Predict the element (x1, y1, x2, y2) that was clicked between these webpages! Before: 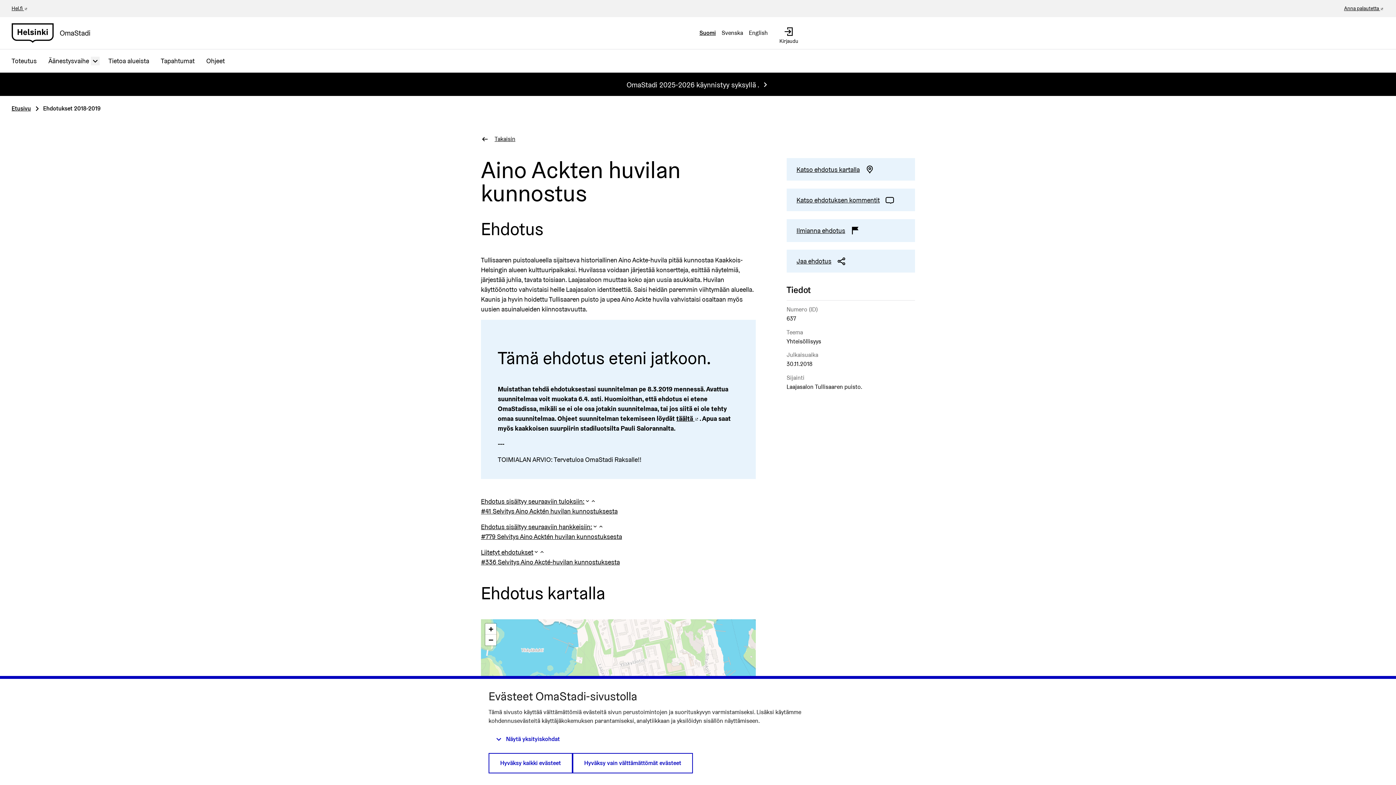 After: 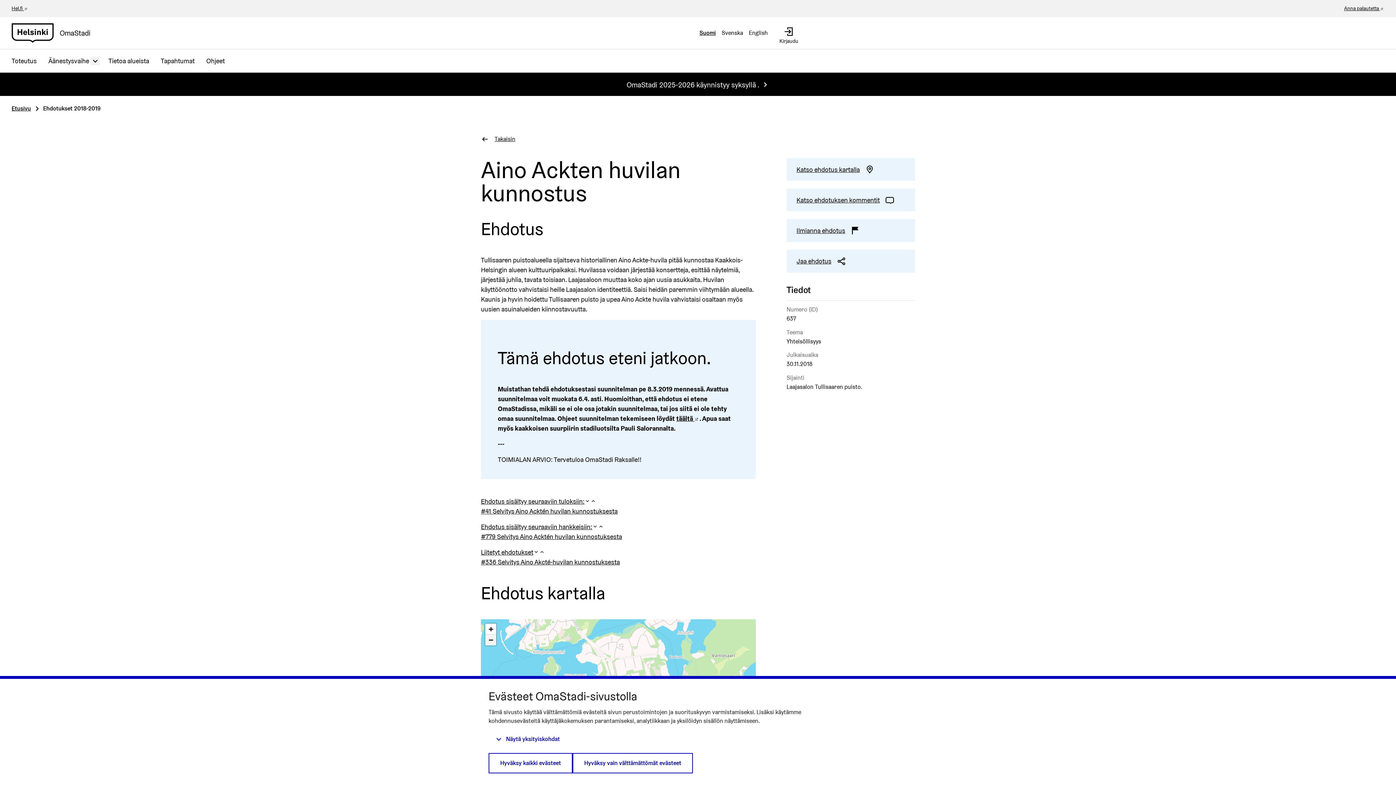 Action: label: Zoom out bbox: (485, 635, 496, 645)